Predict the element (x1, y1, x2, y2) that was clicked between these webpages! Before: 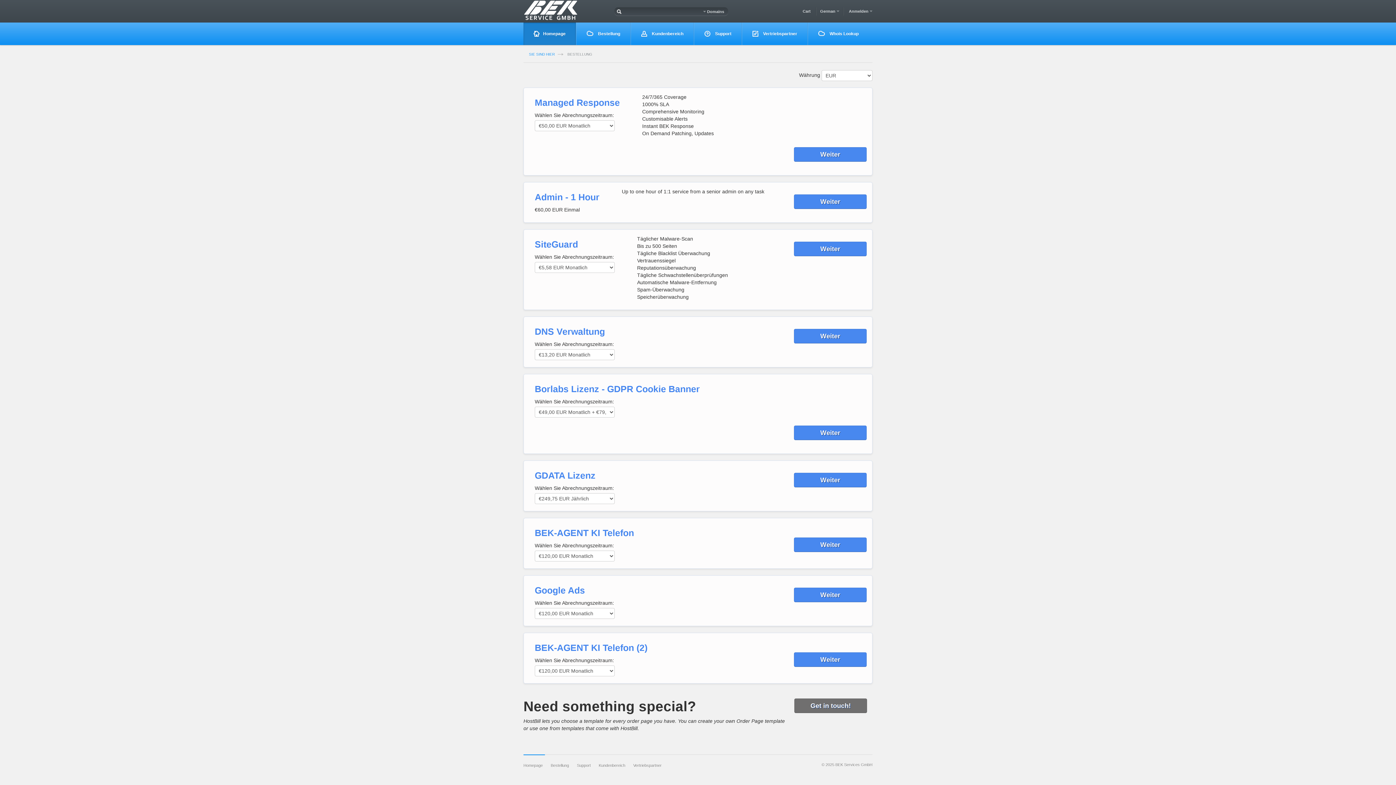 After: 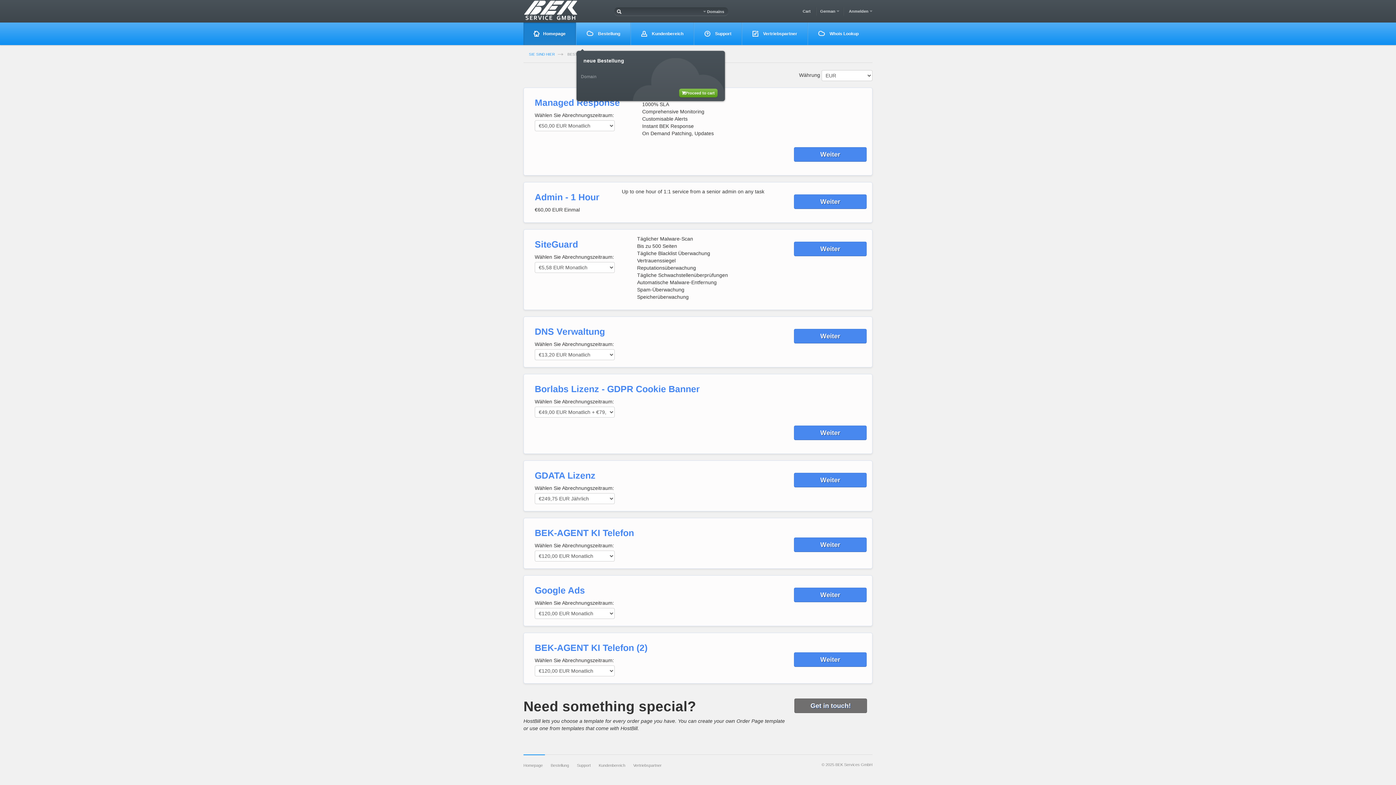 Action: label:  Bestellung bbox: (576, 22, 630, 45)